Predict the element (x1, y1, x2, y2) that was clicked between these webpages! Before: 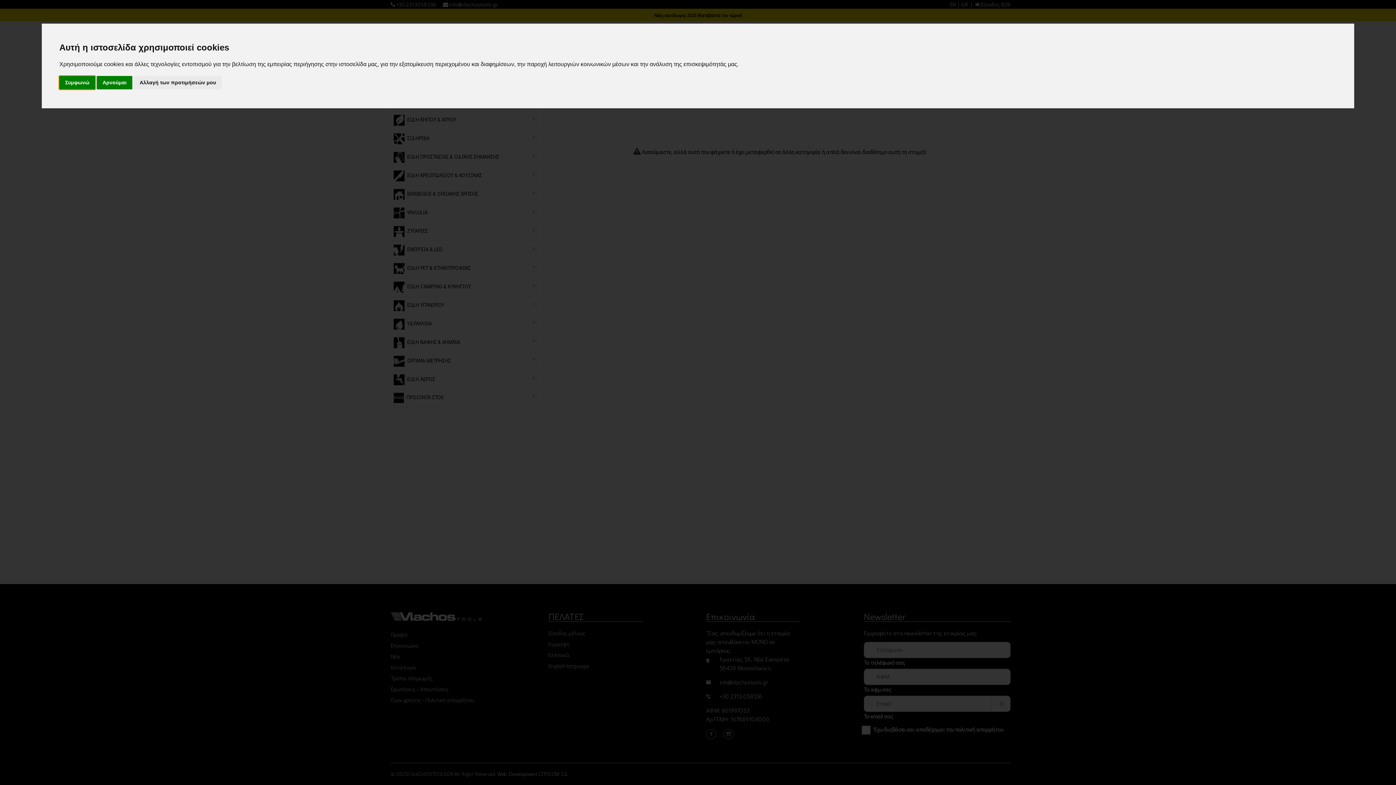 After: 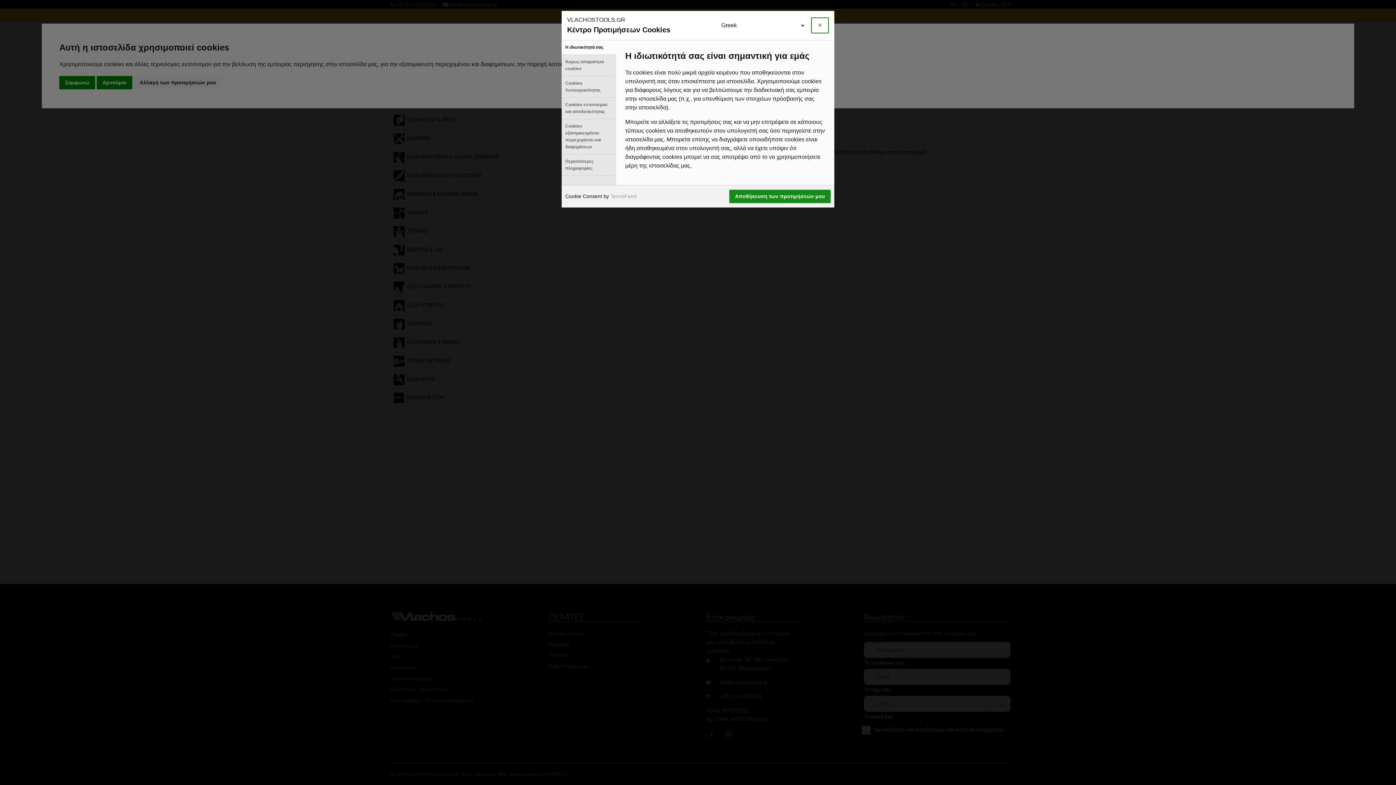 Action: bbox: (133, 75, 221, 89) label: Αλλαγή των προτιμήσεών μου